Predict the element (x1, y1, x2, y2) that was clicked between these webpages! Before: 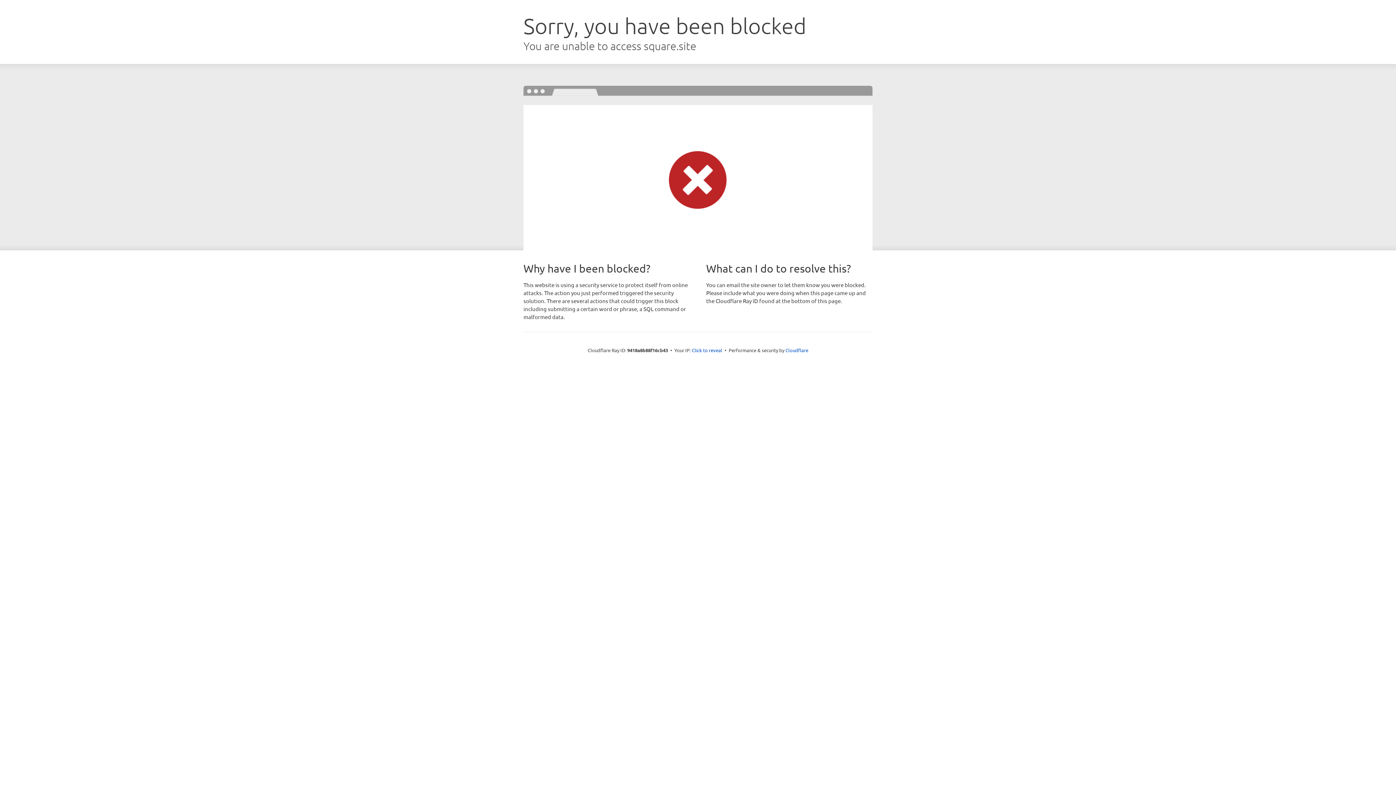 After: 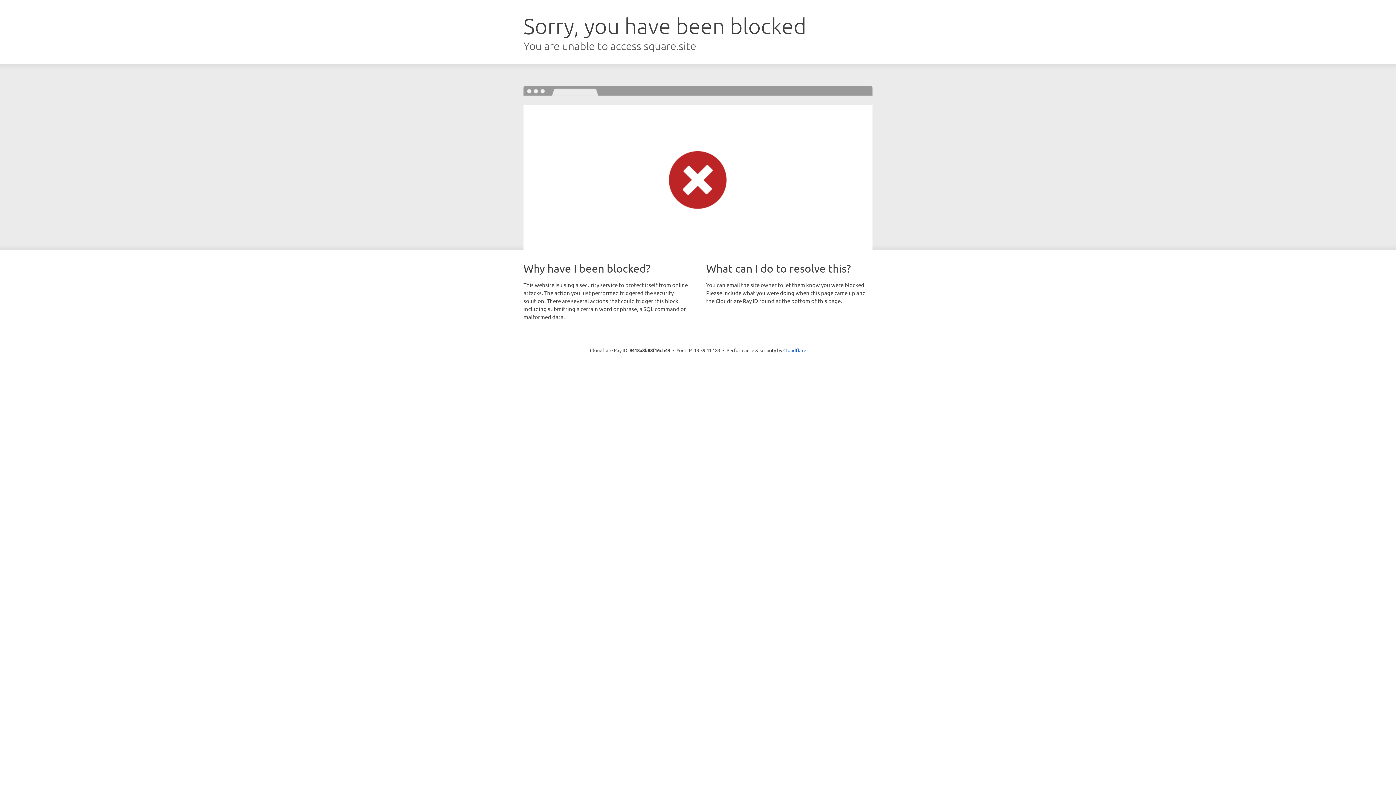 Action: label: Click to reveal bbox: (692, 346, 722, 353)